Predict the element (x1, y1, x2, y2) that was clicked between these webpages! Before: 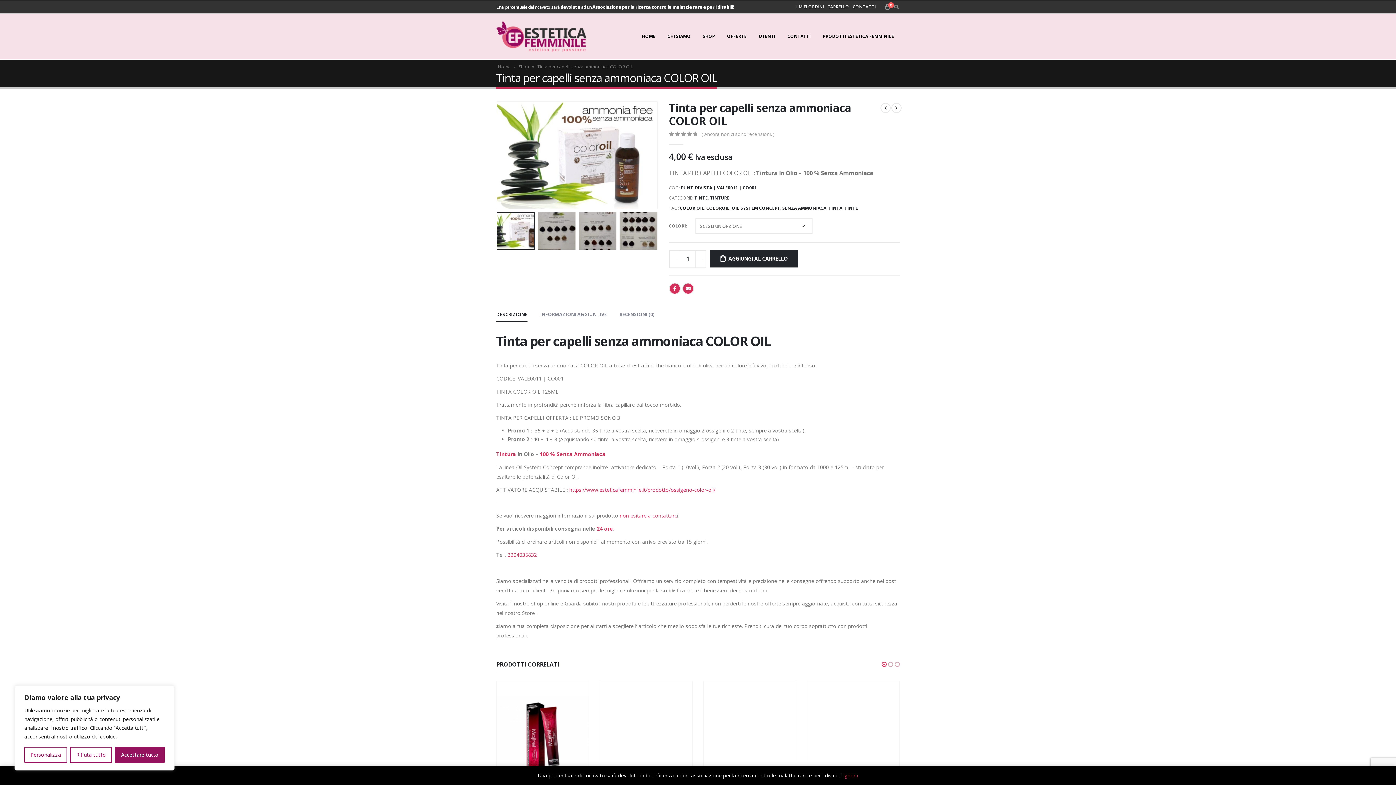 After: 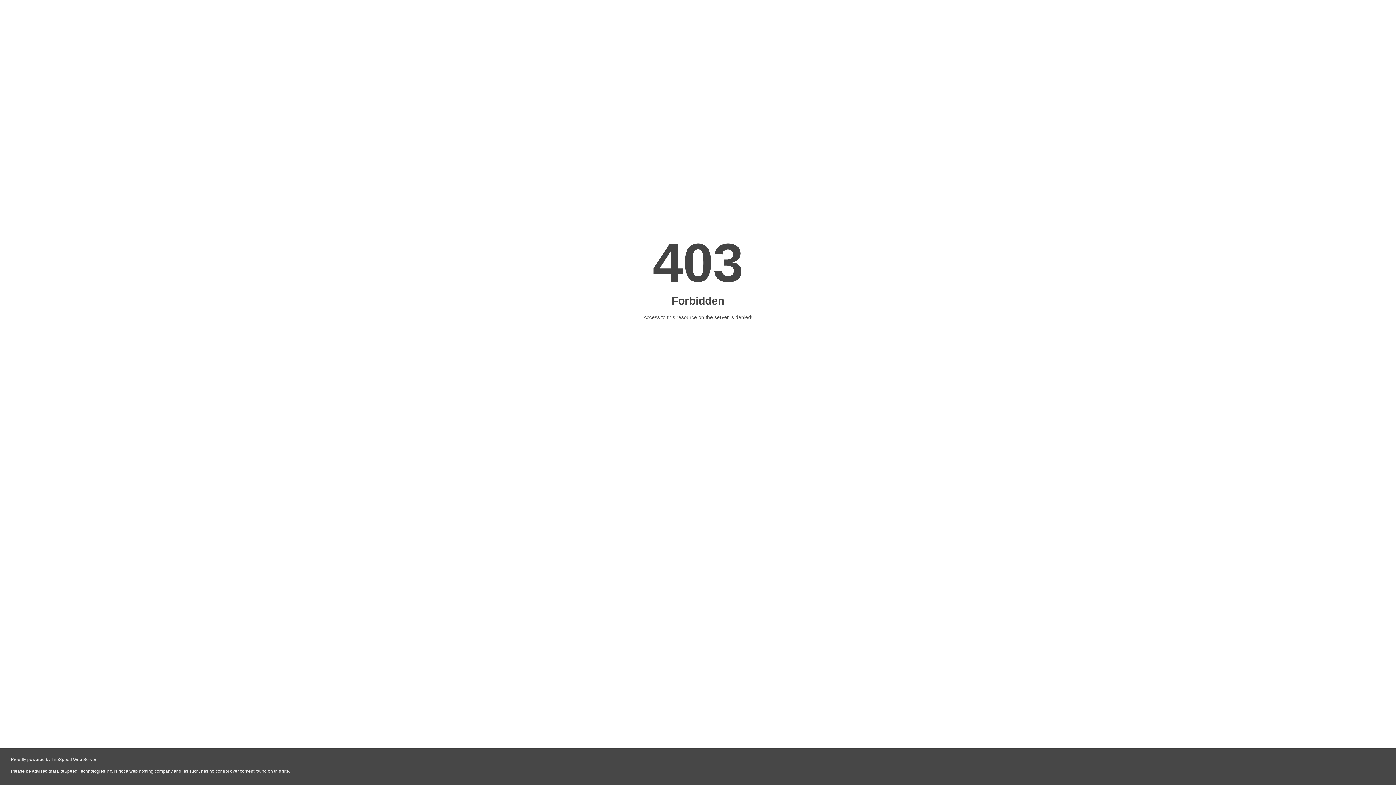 Action: label: non esitare a bbox: (619, 512, 651, 519)